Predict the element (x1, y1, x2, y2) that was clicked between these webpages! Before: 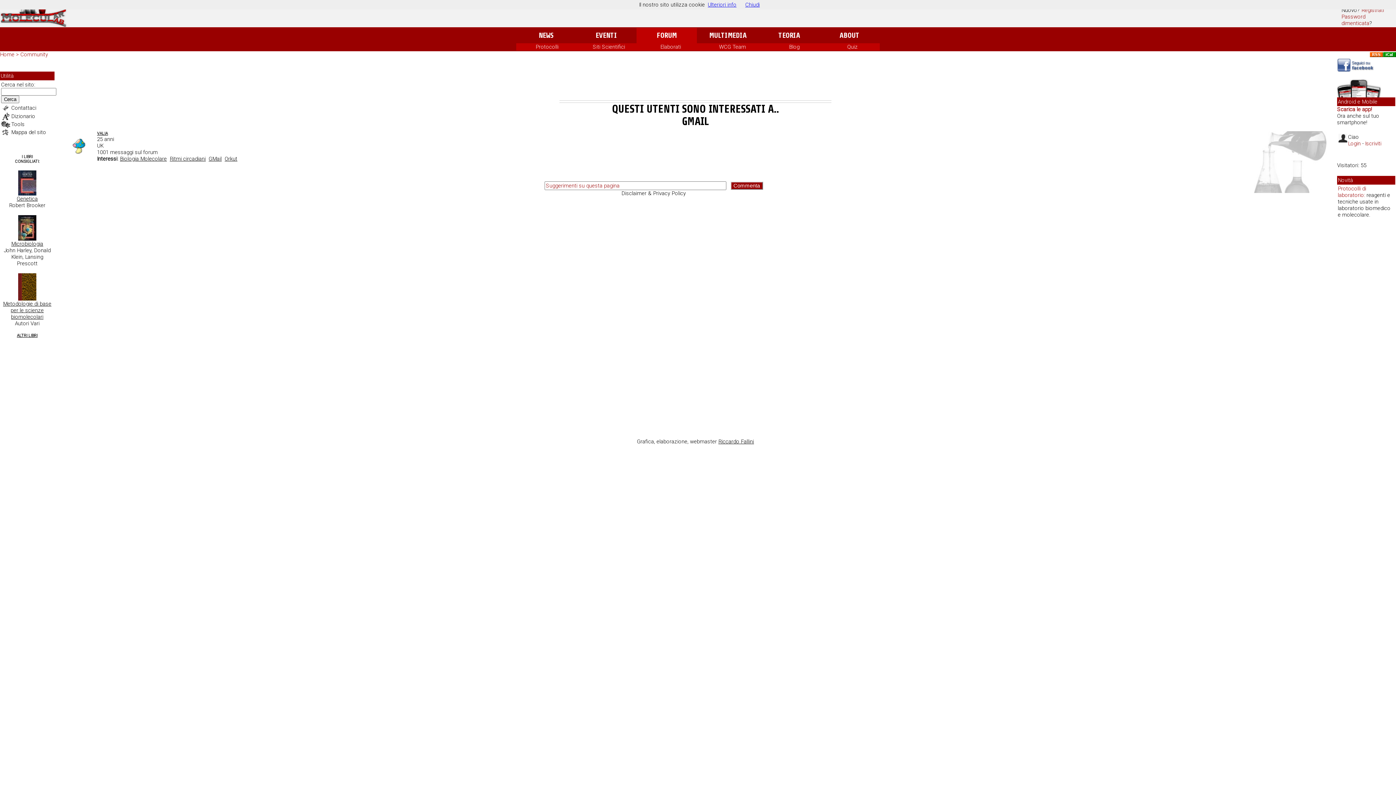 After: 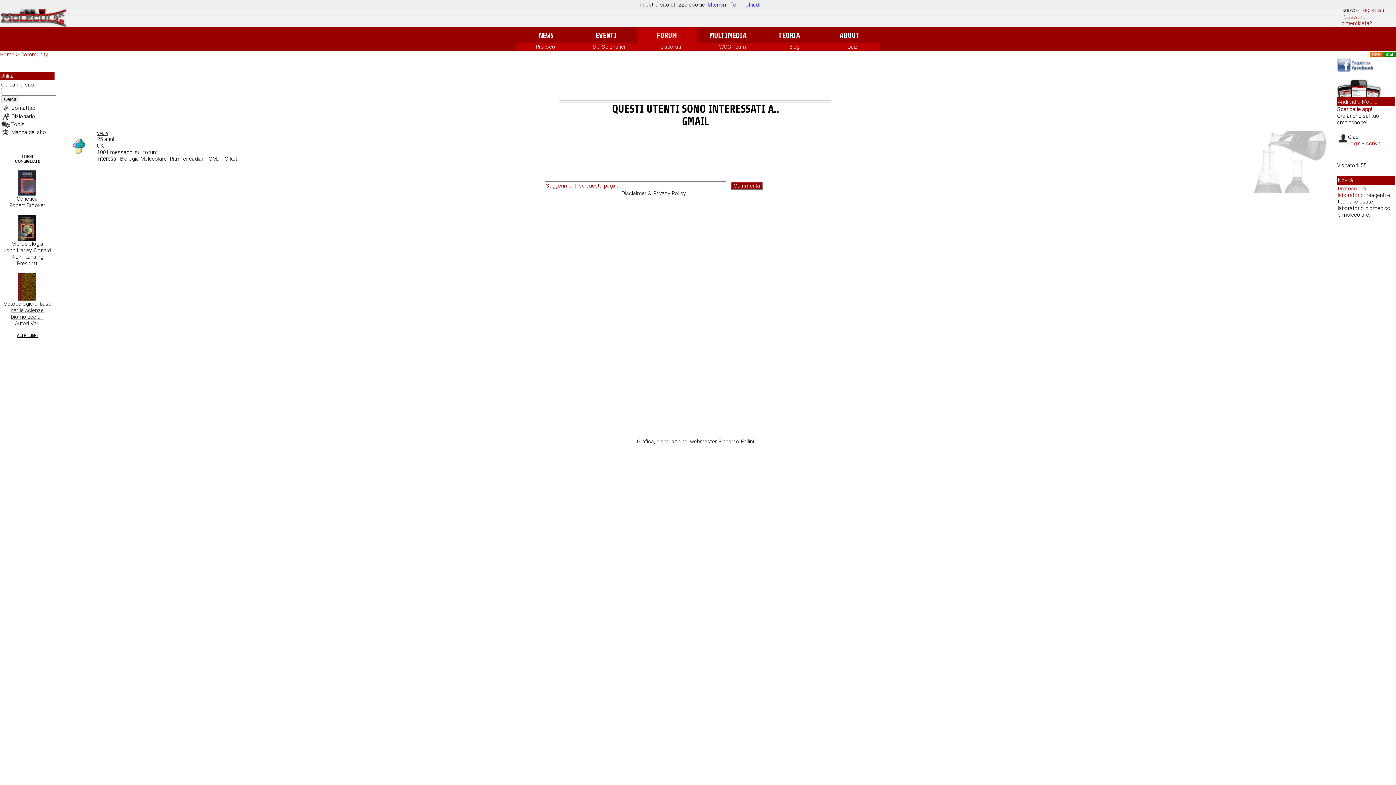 Action: bbox: (18, 190, 36, 197)